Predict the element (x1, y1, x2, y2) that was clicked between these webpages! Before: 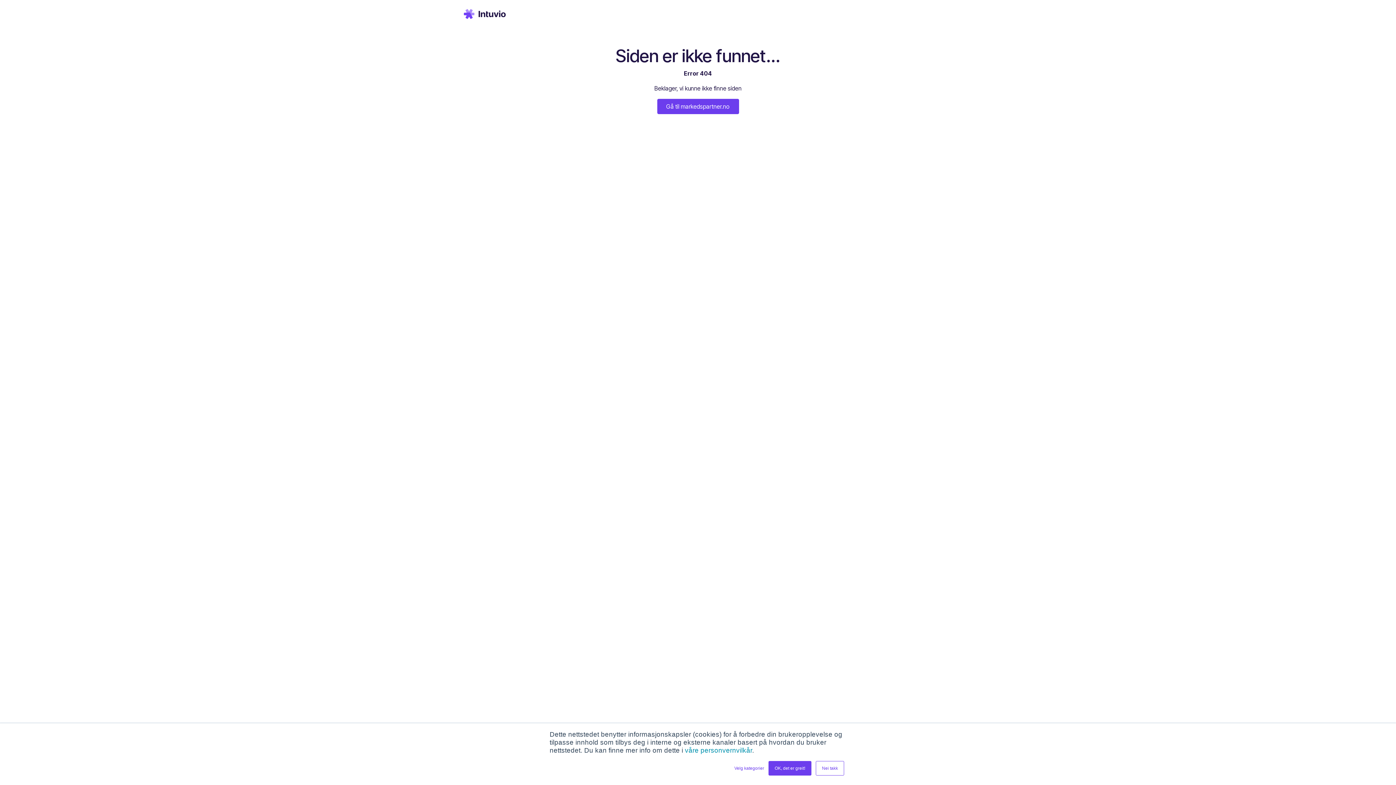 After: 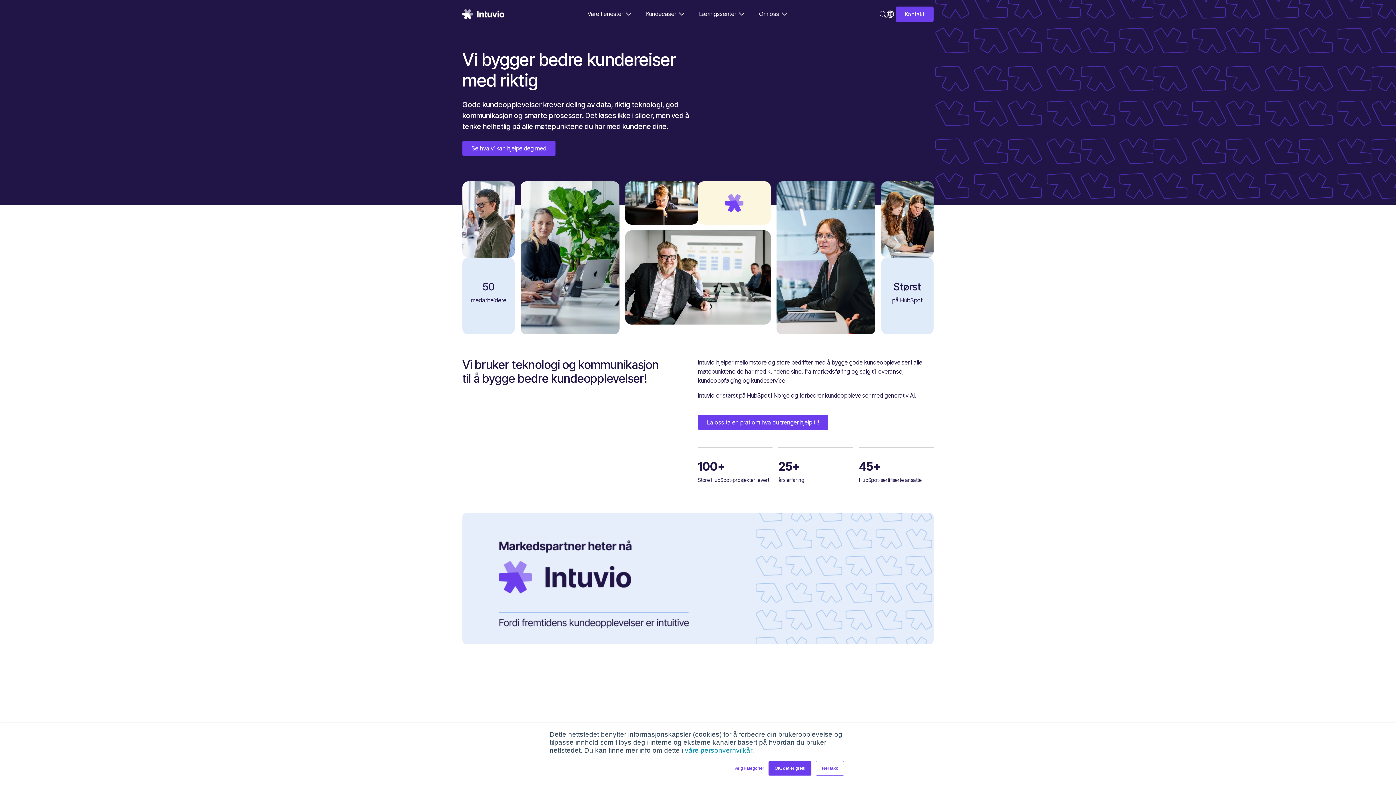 Action: bbox: (464, 9, 505, 17)